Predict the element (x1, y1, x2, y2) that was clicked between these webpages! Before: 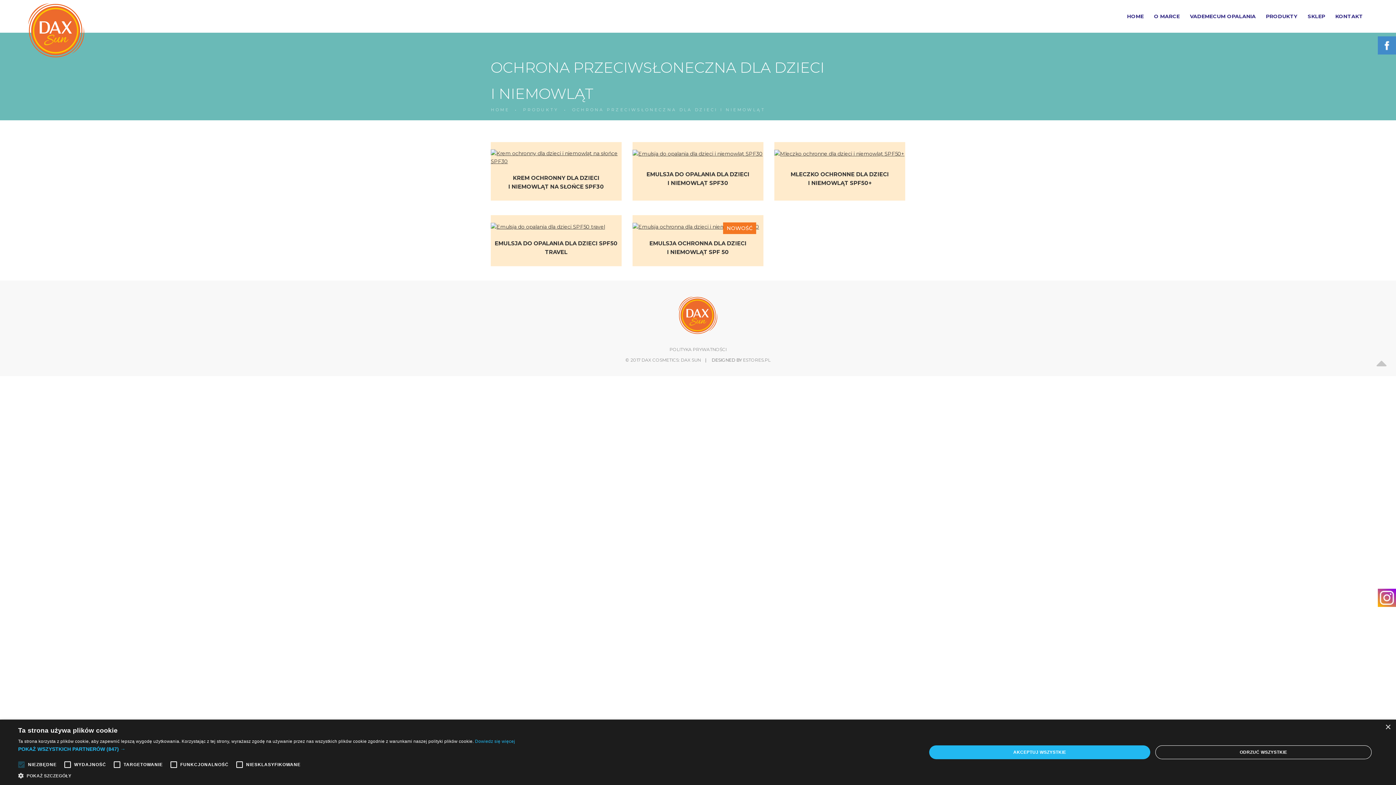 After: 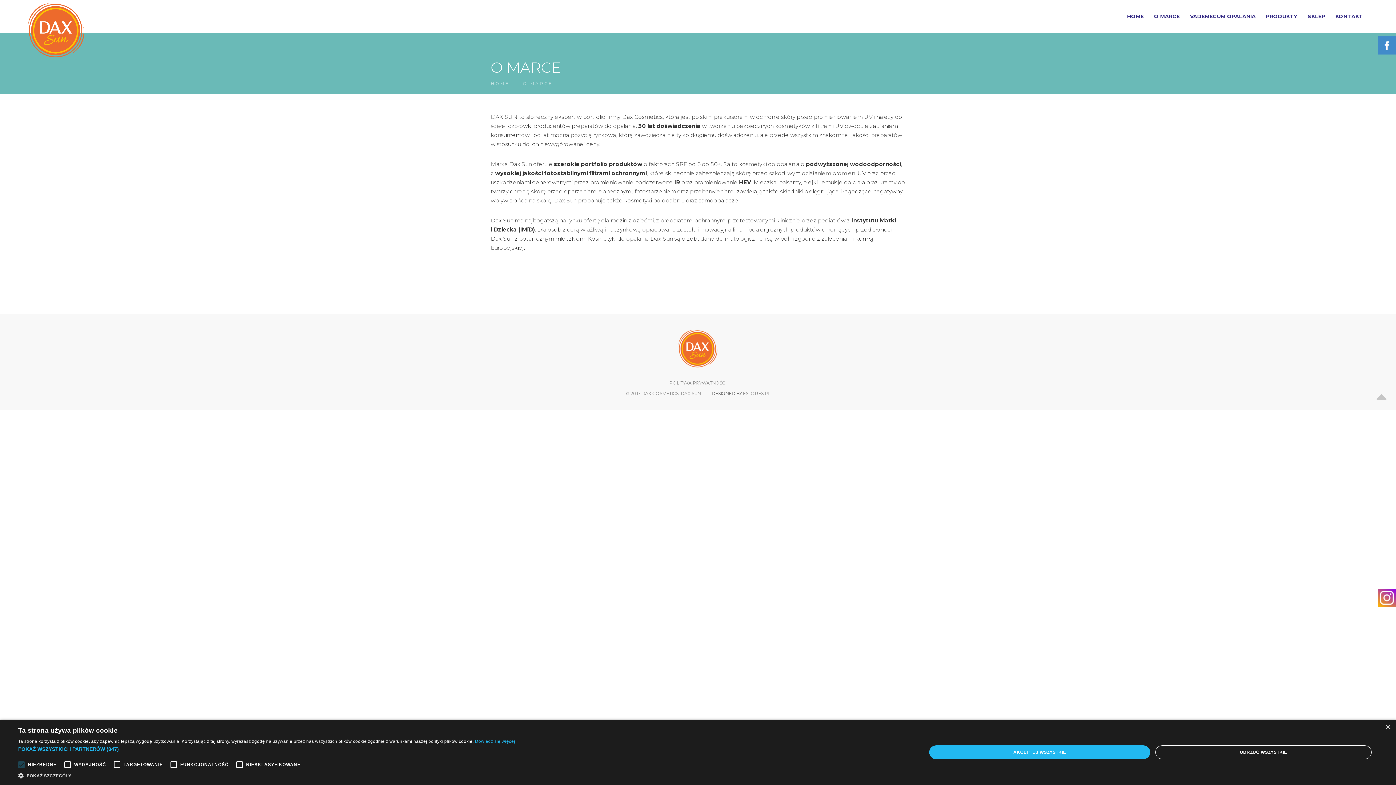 Action: bbox: (1149, 0, 1185, 32) label: O MARCE